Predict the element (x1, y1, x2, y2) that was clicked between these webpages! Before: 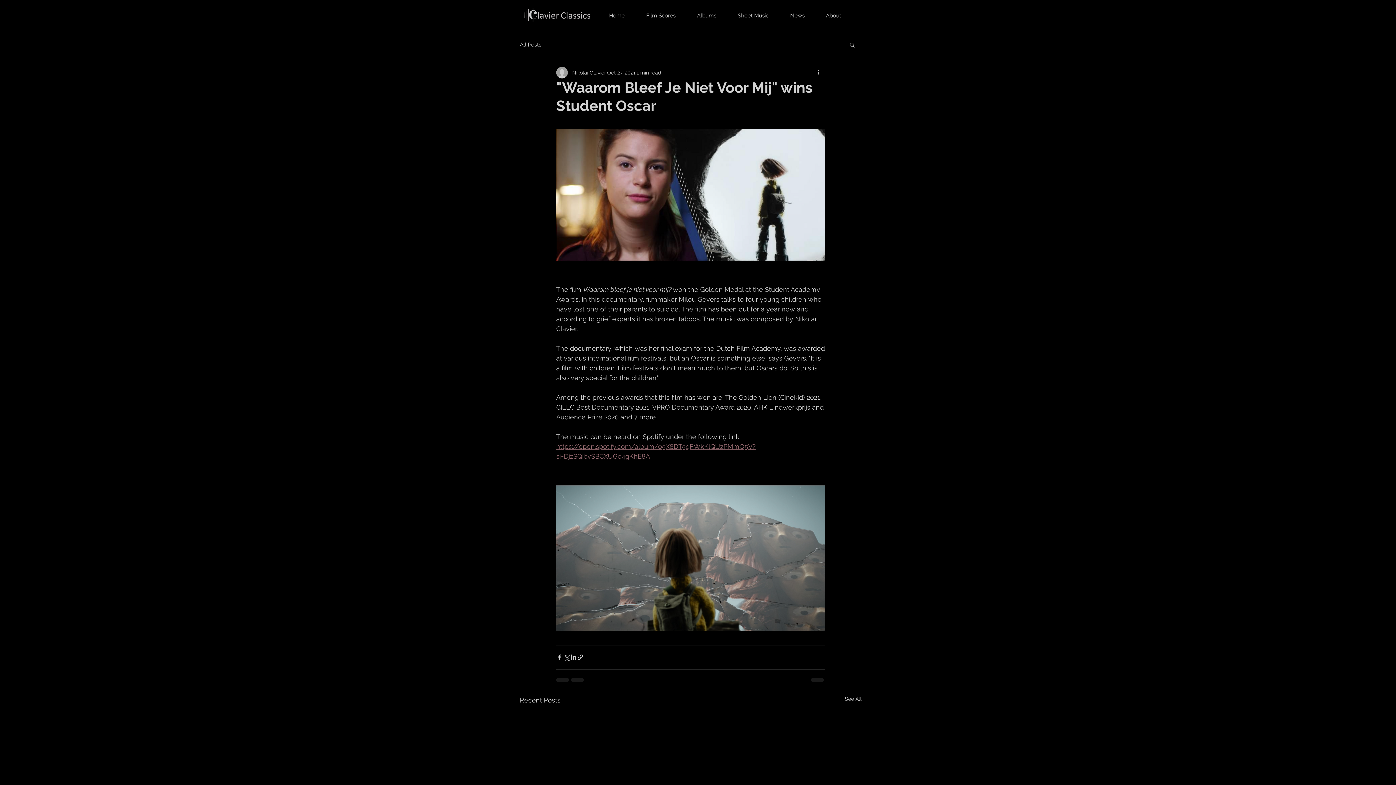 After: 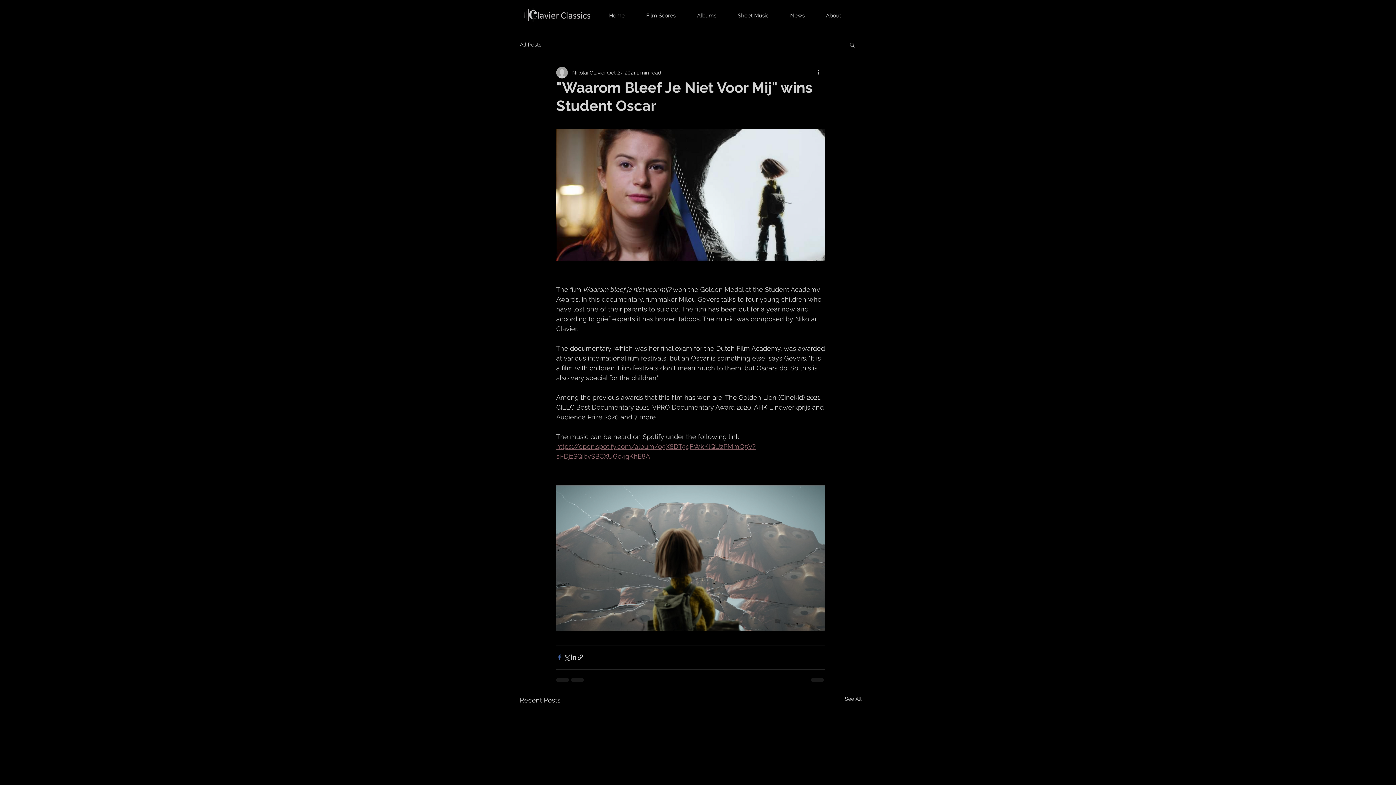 Action: bbox: (556, 654, 563, 661) label: Share via Facebook